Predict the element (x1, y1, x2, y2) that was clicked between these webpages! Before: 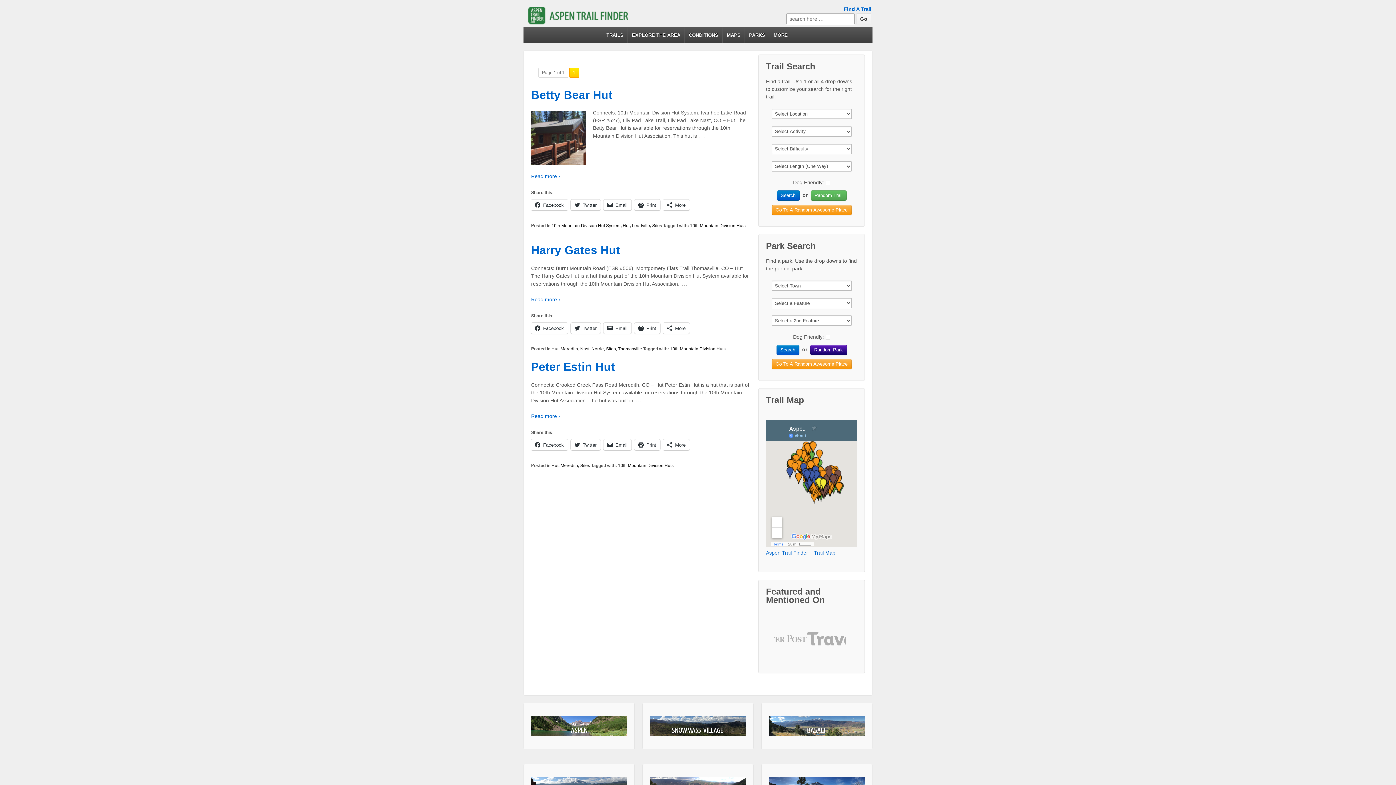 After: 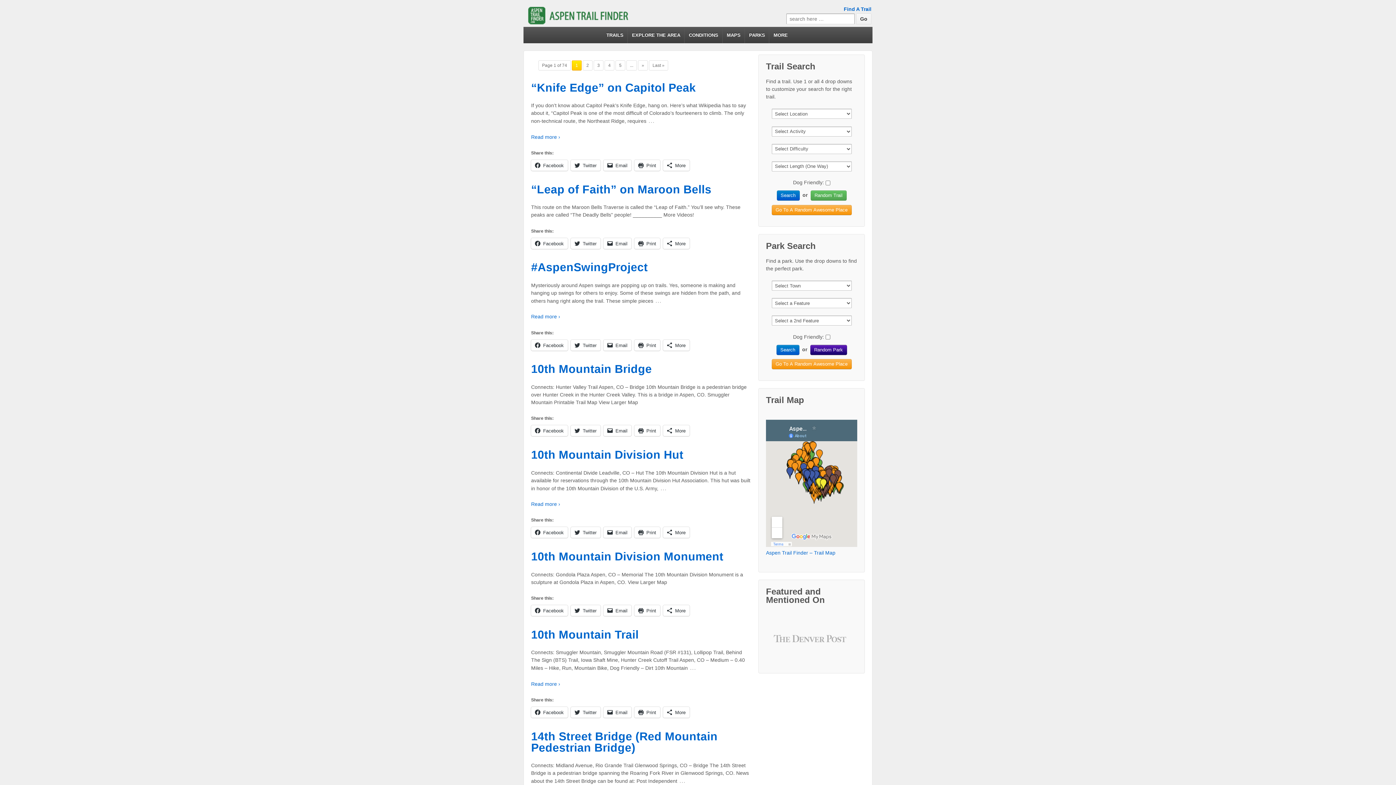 Action: bbox: (776, 190, 799, 200) label: Search